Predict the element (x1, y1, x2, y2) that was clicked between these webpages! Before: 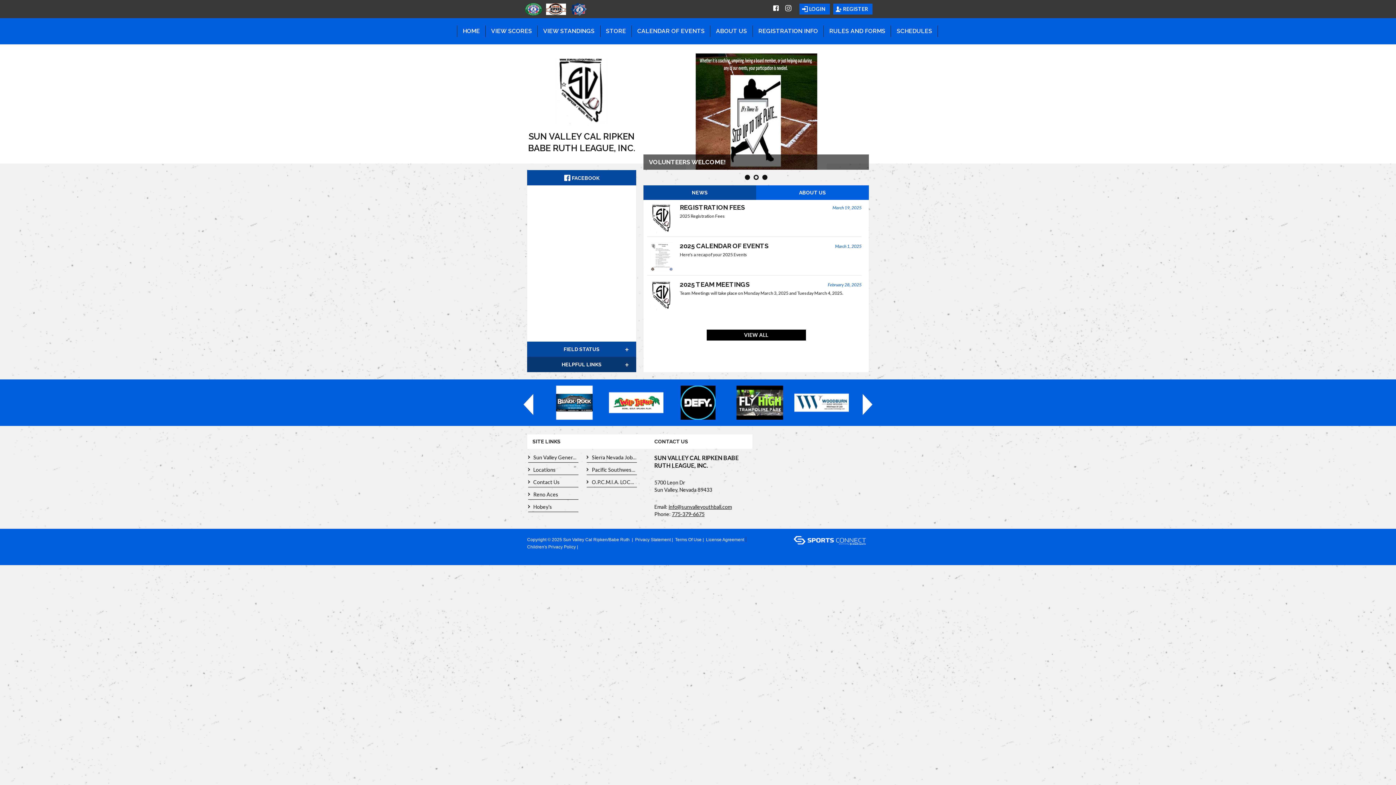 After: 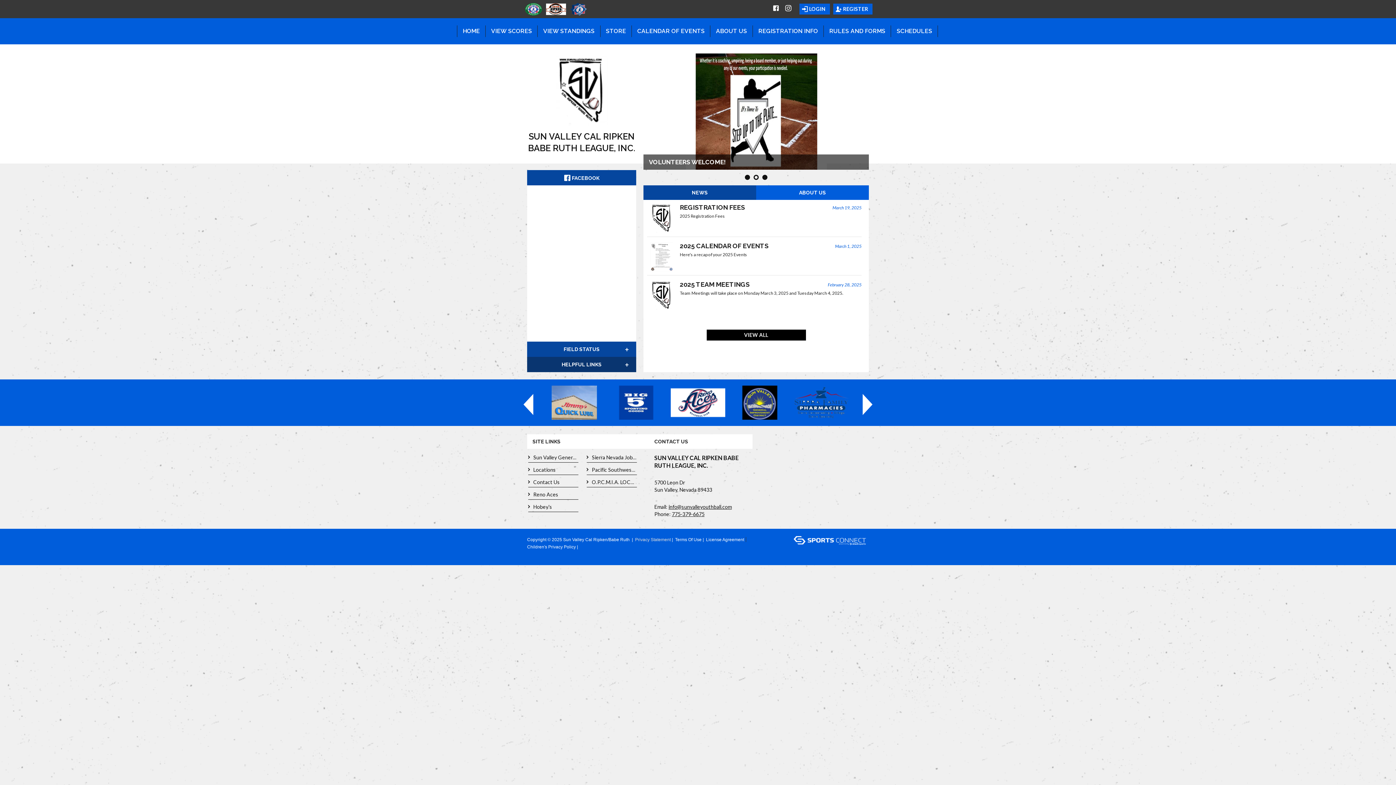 Action: label: Privacy Statement bbox: (635, 537, 670, 542)